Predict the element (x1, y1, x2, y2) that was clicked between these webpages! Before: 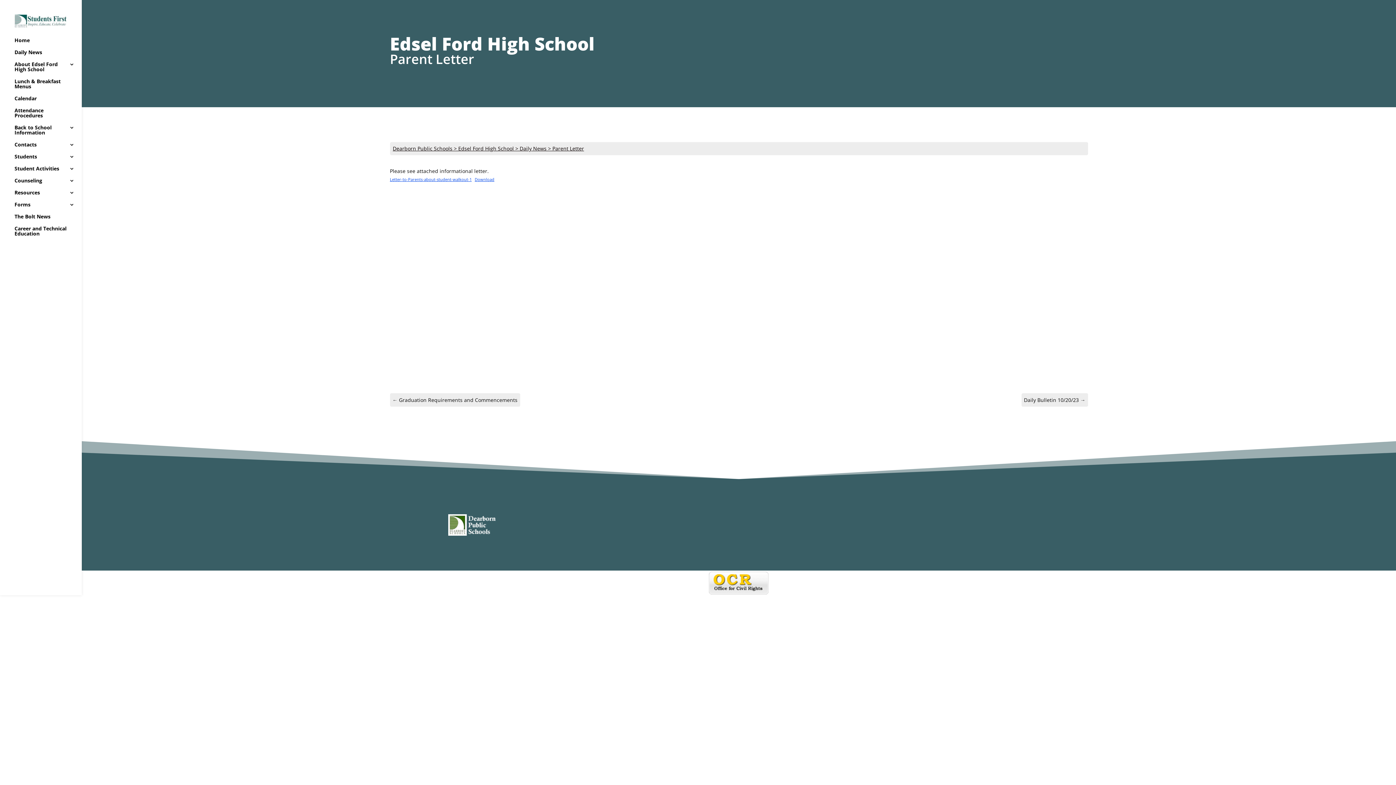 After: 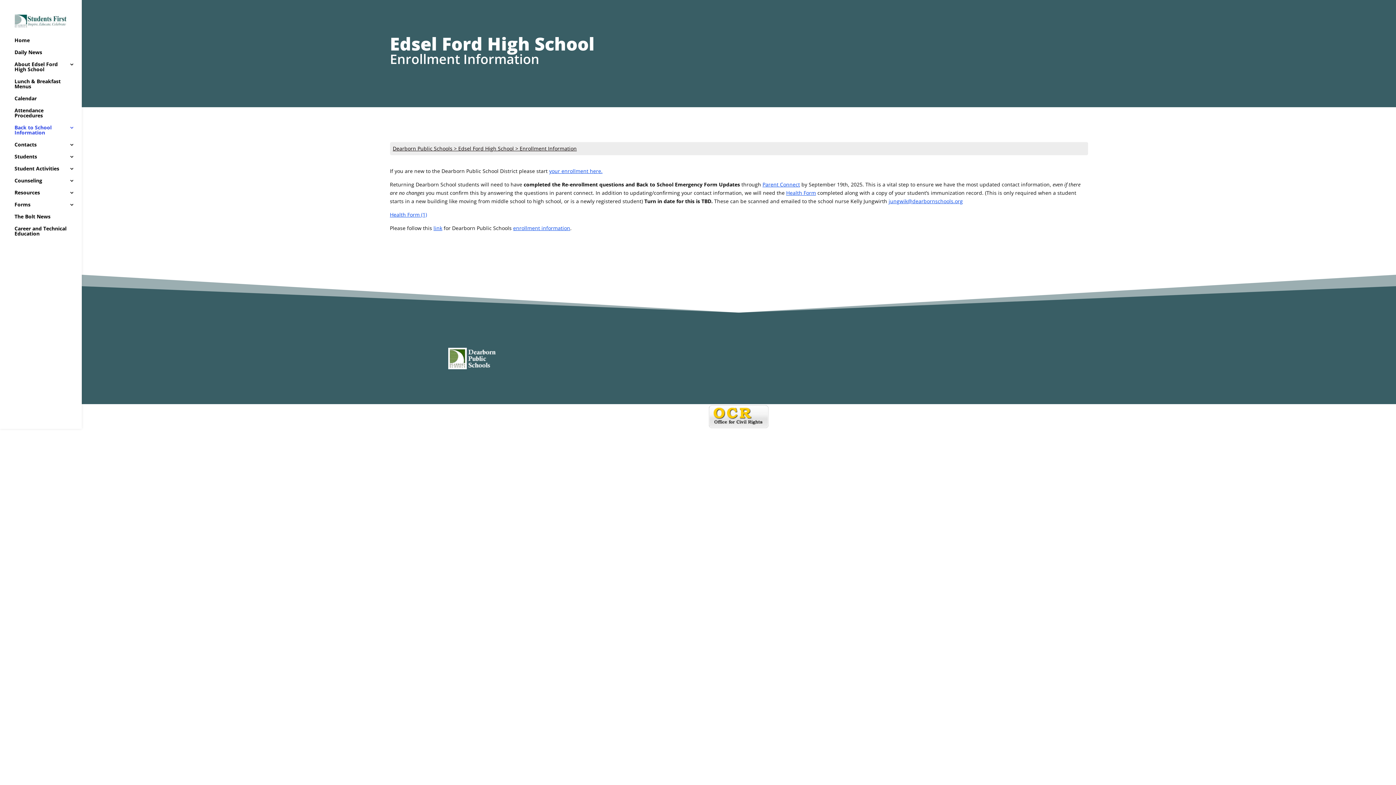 Action: bbox: (14, 125, 81, 142) label: Back to School Information